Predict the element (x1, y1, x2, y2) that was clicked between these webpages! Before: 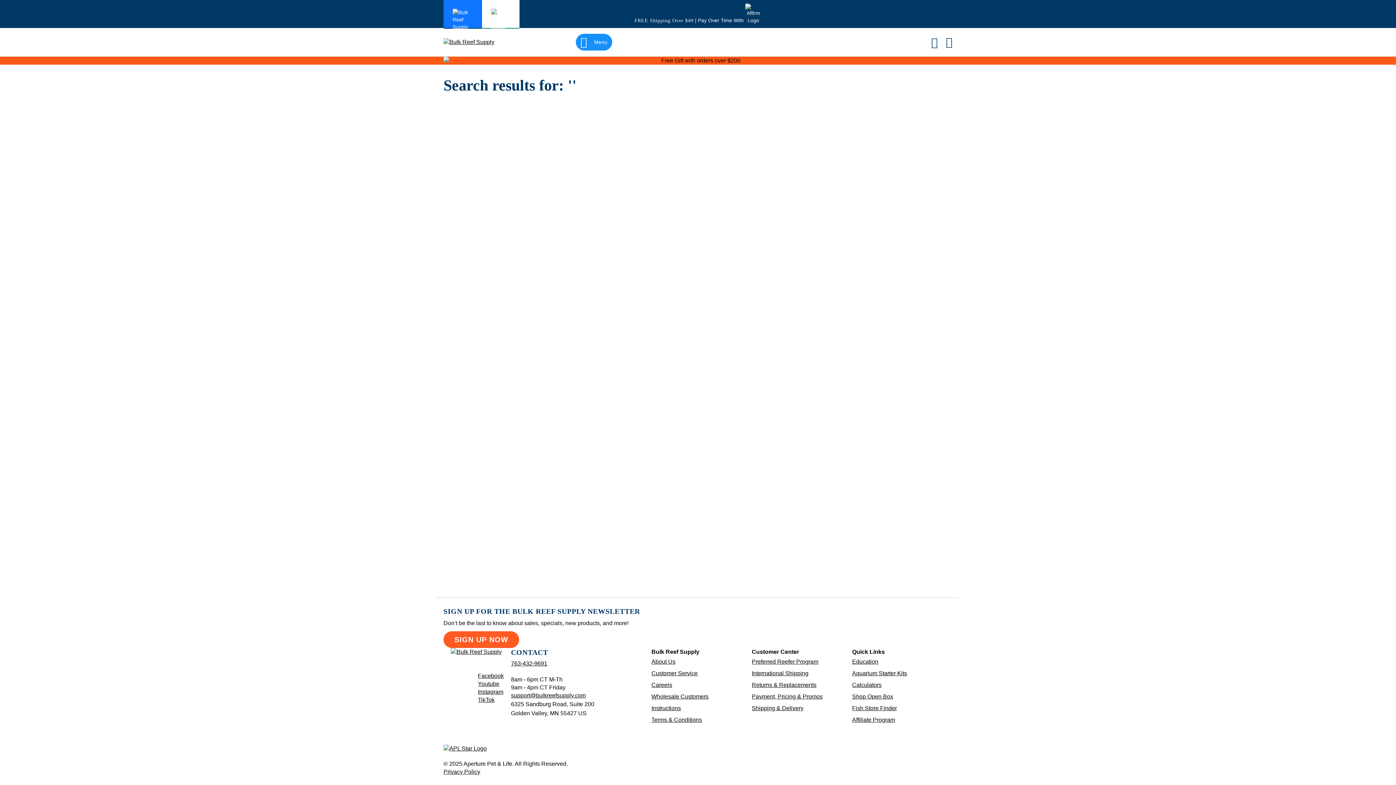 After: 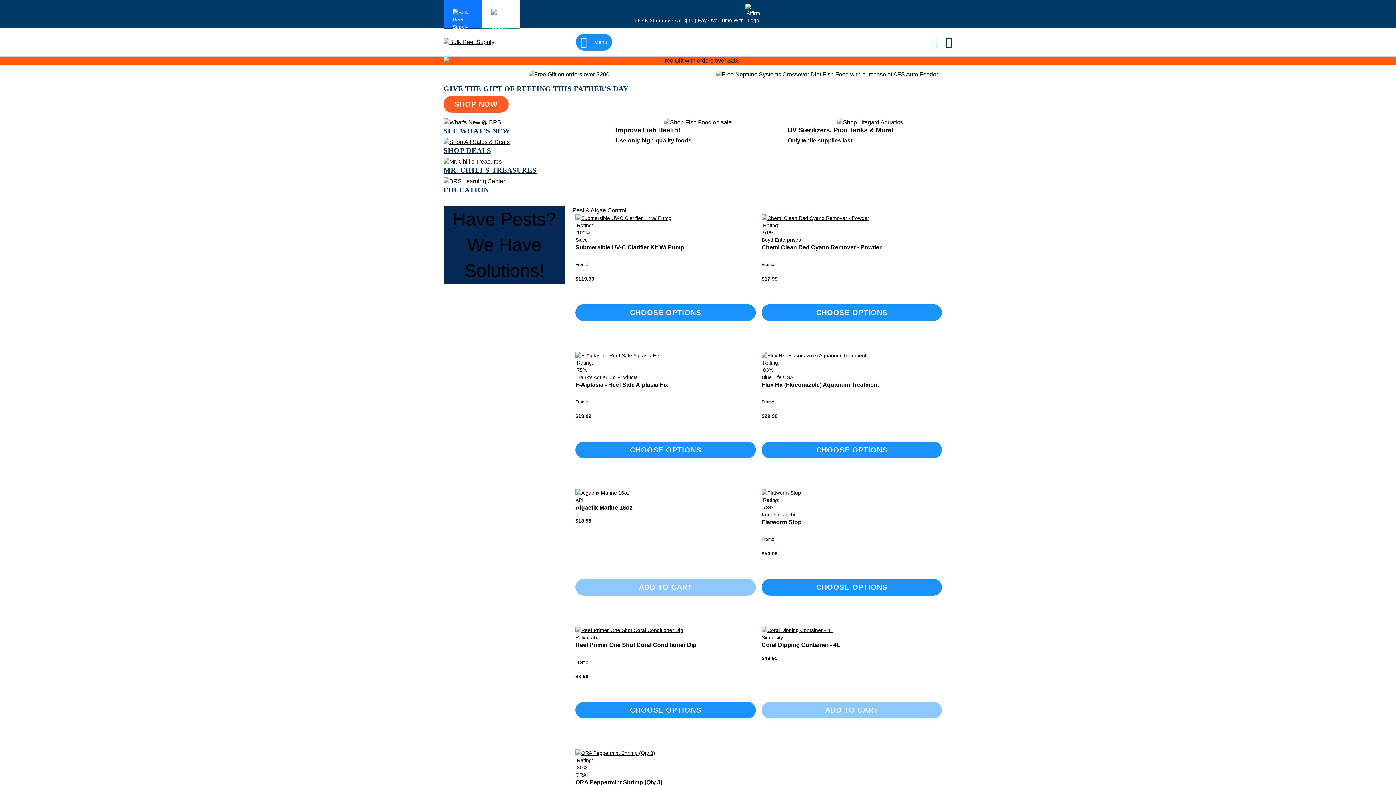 Action: bbox: (450, 649, 501, 655)